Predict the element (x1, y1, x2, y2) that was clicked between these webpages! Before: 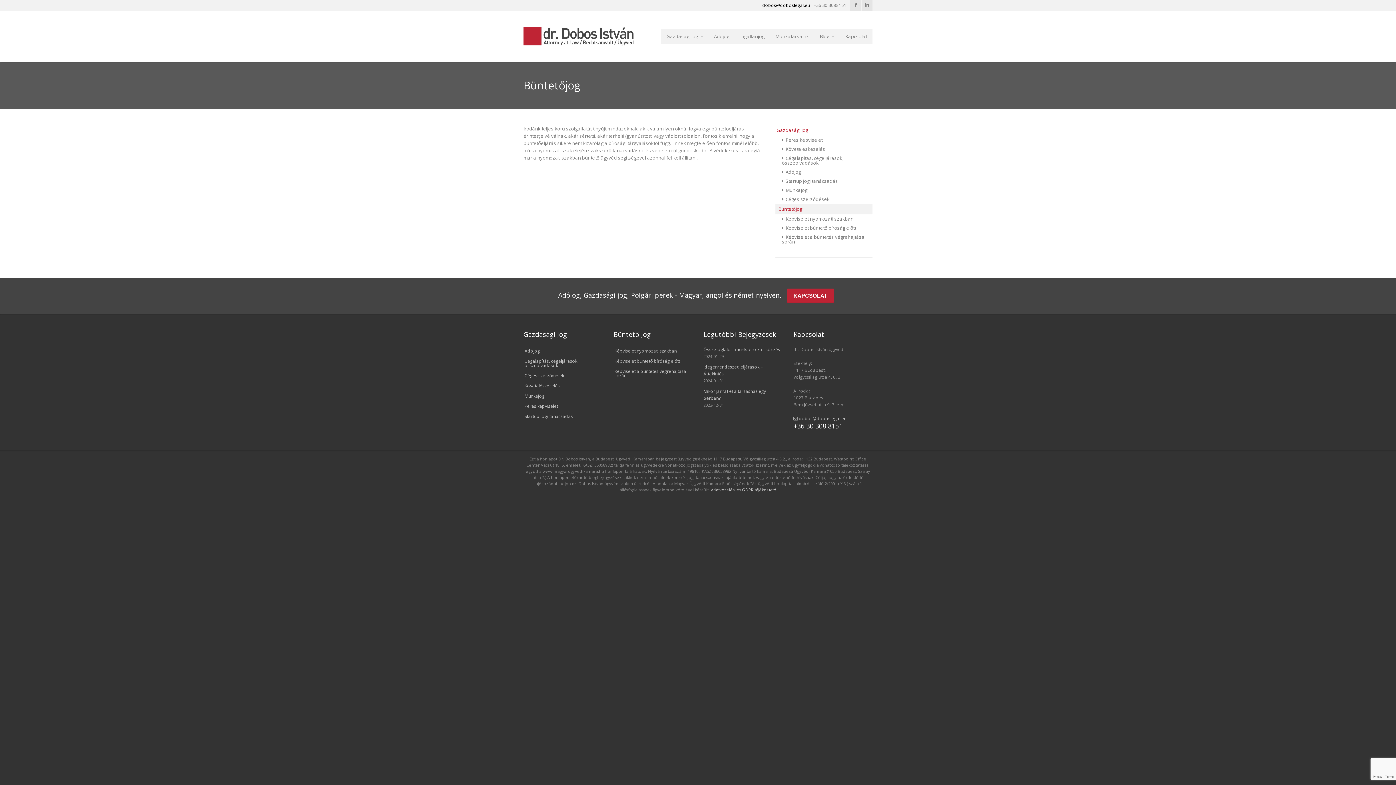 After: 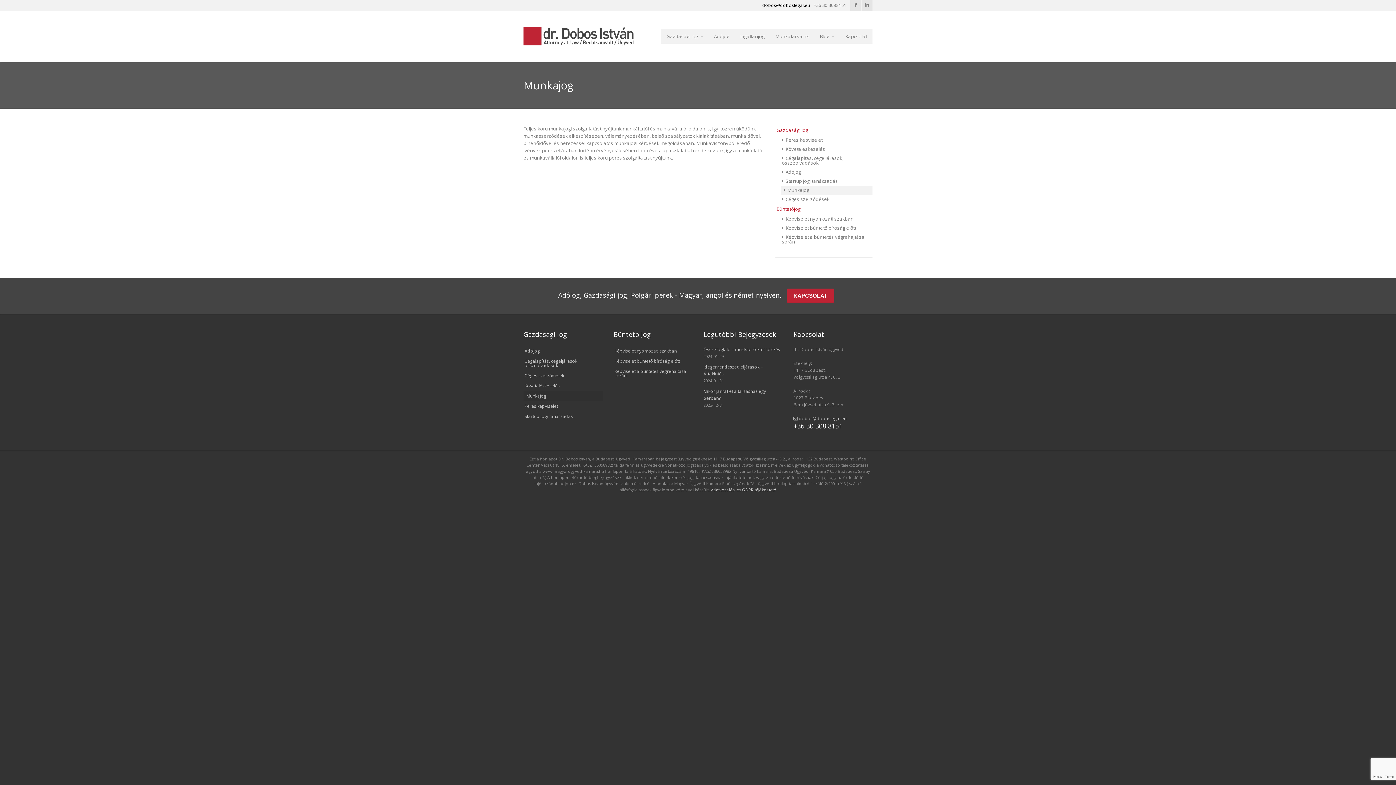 Action: label: Munkajog bbox: (523, 391, 602, 401)